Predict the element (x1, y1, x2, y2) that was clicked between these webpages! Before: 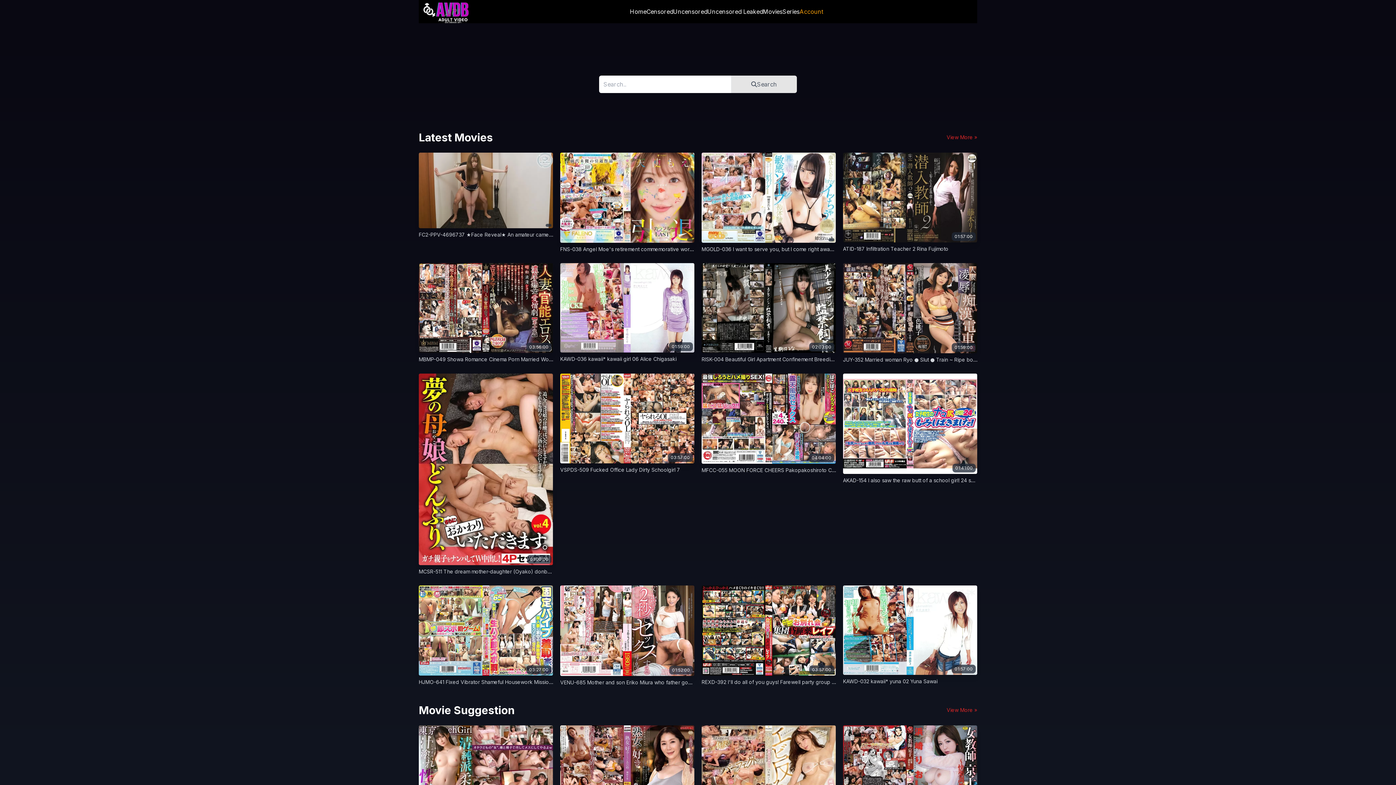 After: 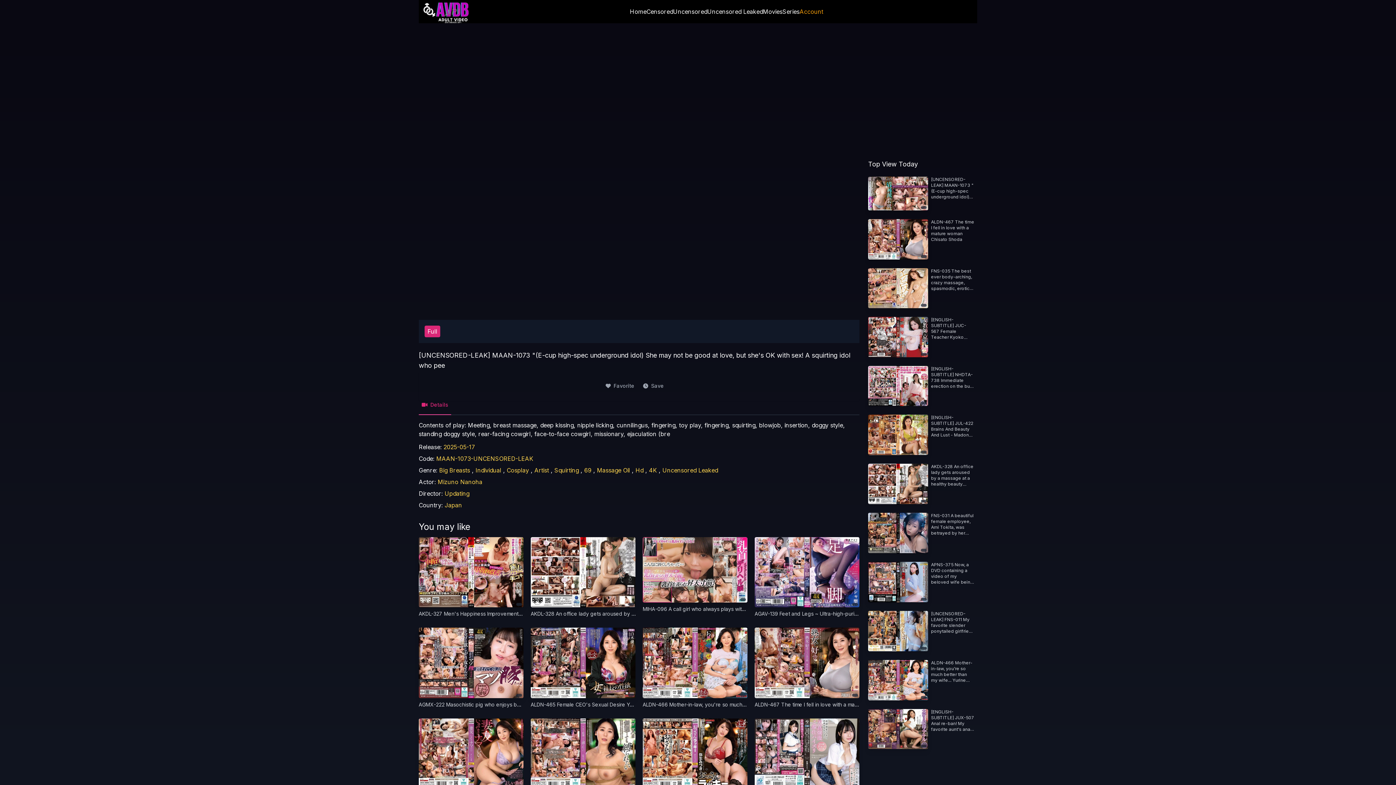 Action: bbox: (418, 725, 553, 801)